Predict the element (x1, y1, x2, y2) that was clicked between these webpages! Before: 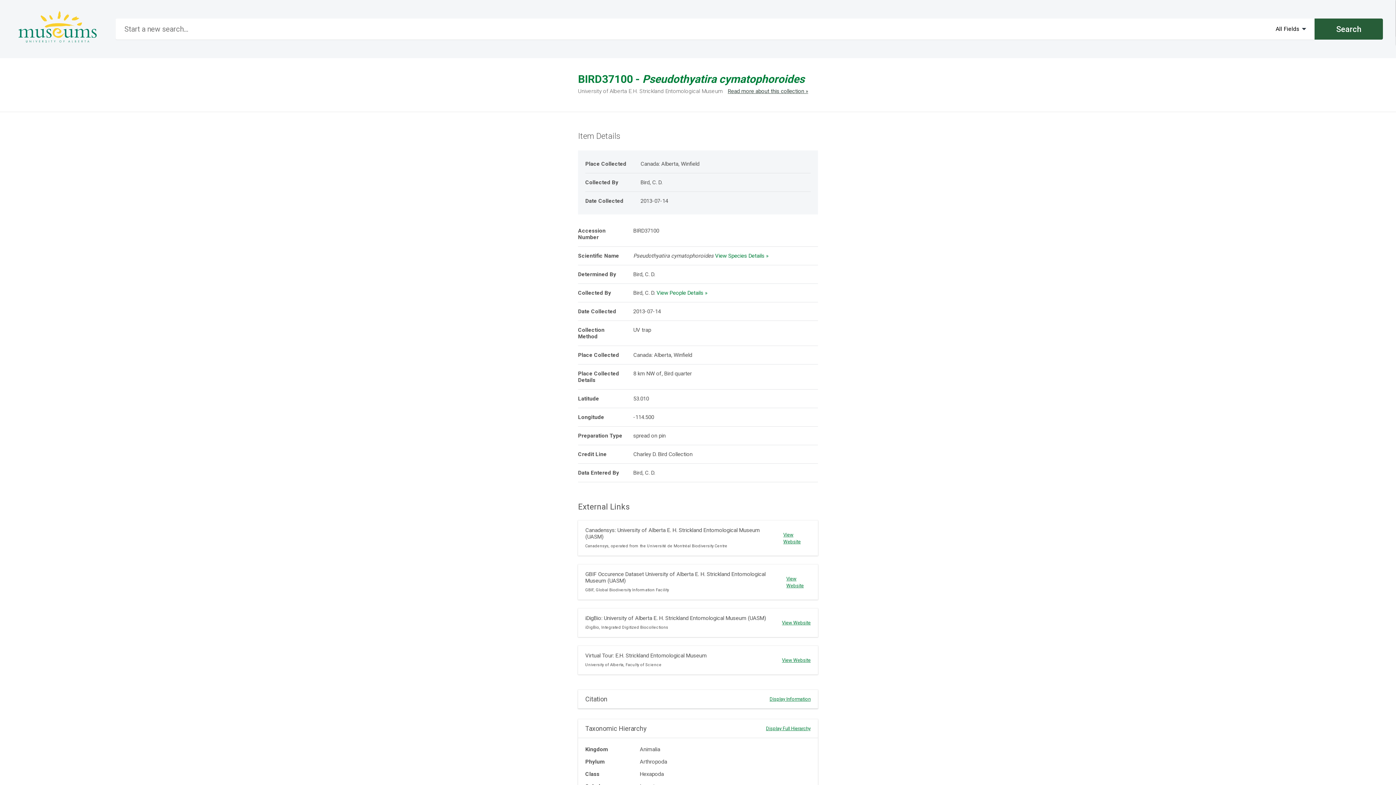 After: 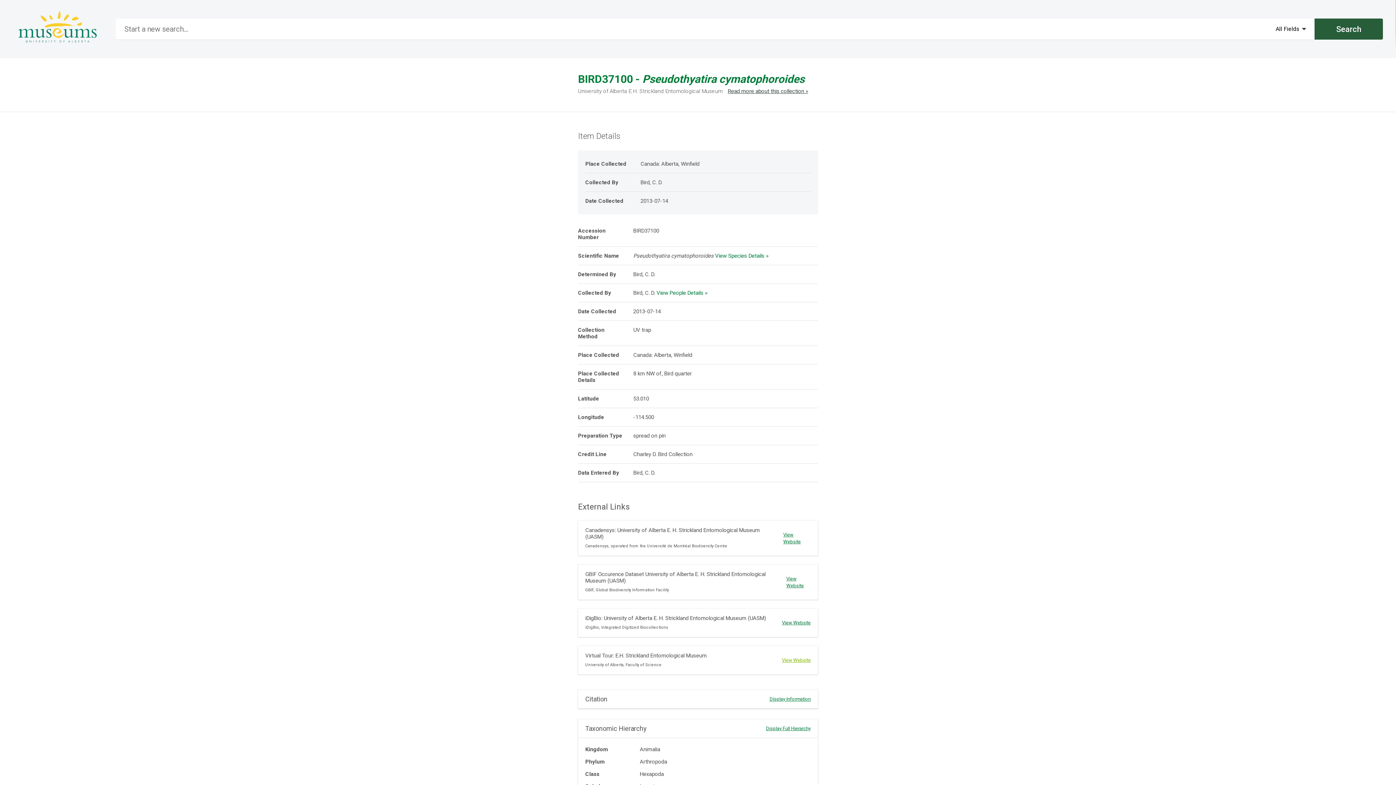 Action: bbox: (782, 657, 810, 663) label: View Website